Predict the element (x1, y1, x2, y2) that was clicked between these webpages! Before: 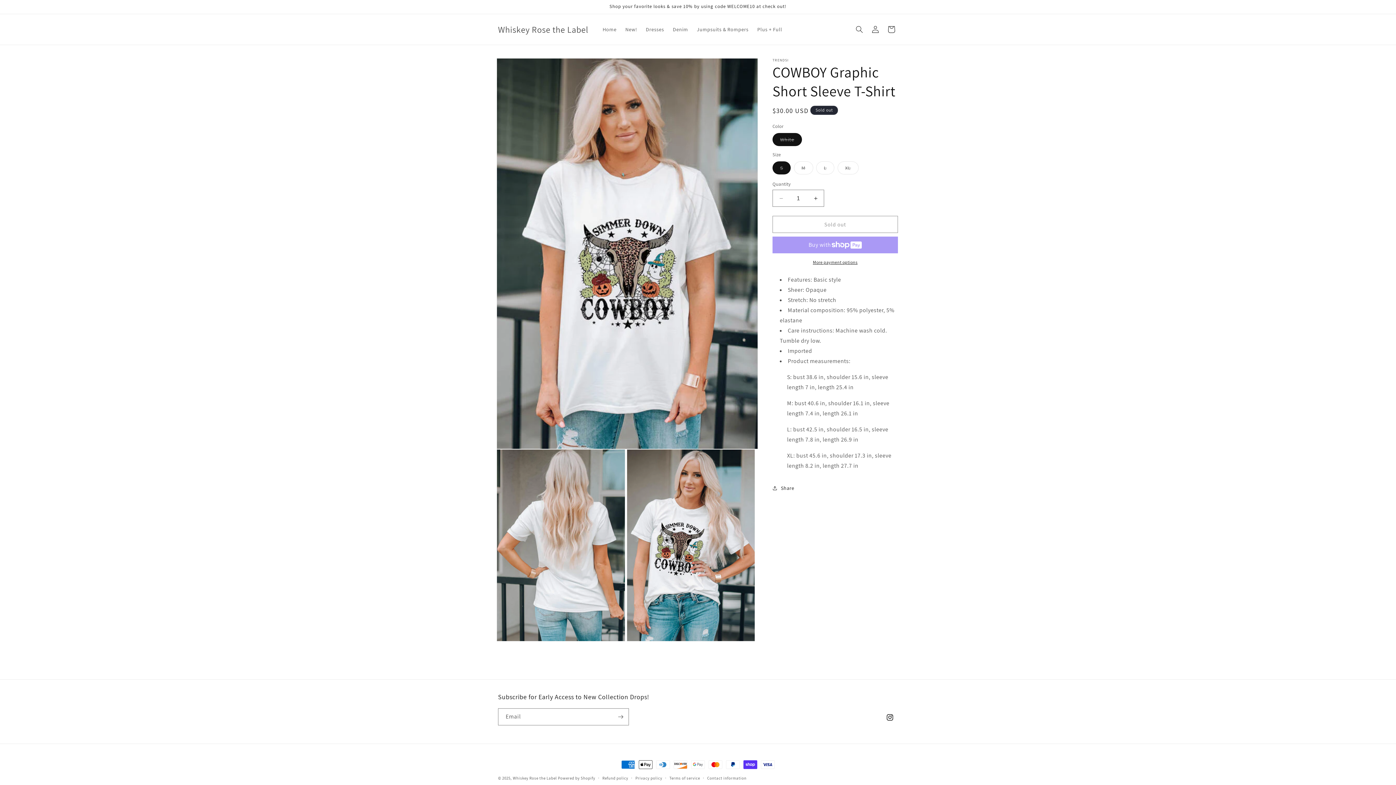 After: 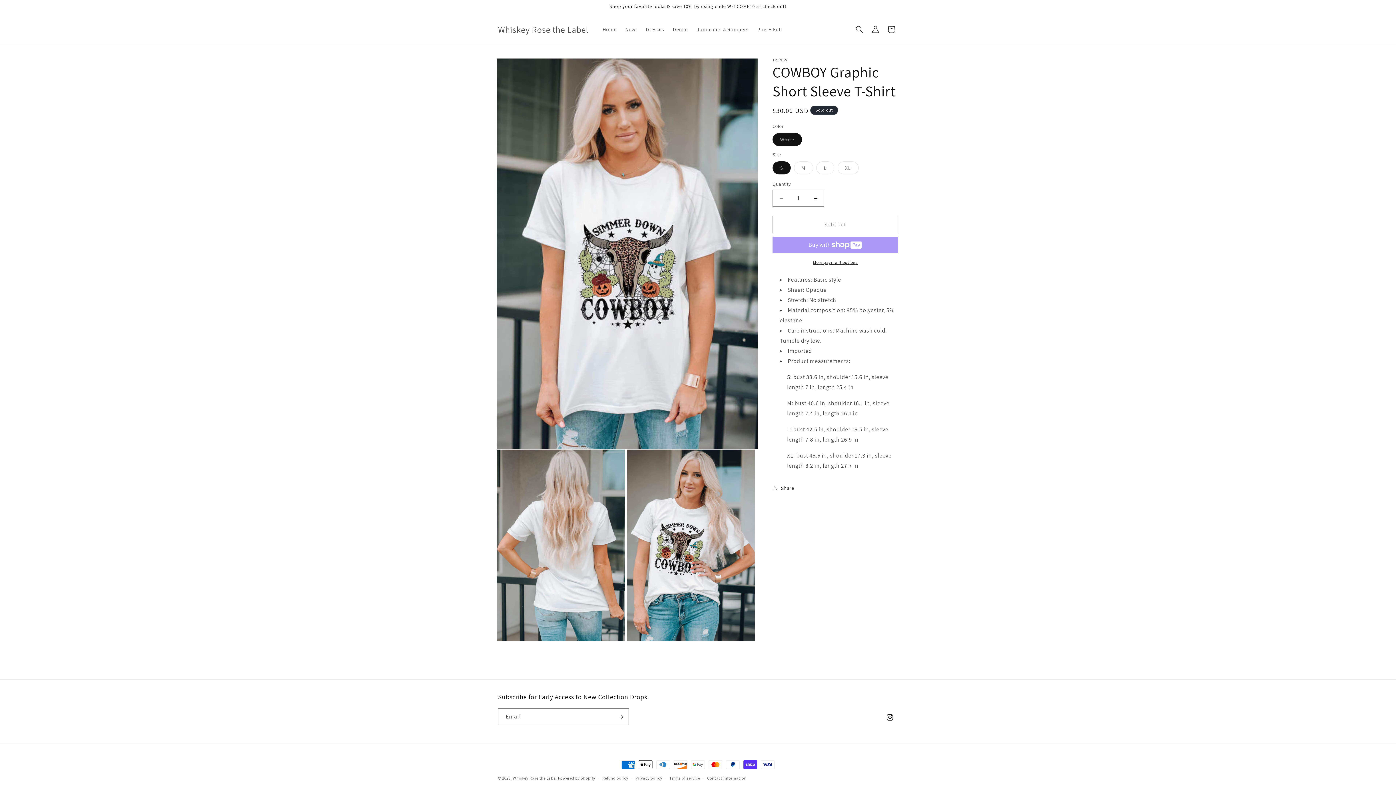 Action: label: More payment options bbox: (772, 259, 898, 265)